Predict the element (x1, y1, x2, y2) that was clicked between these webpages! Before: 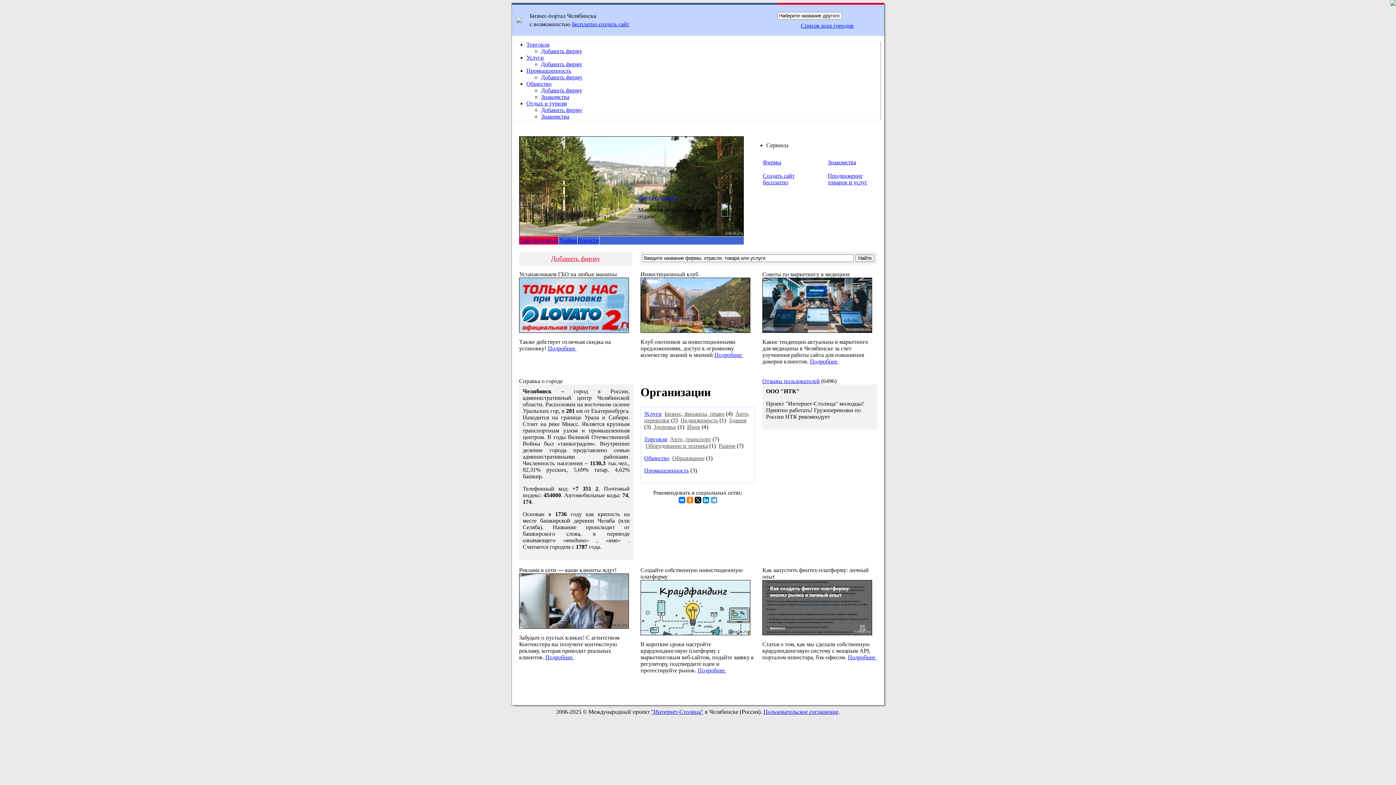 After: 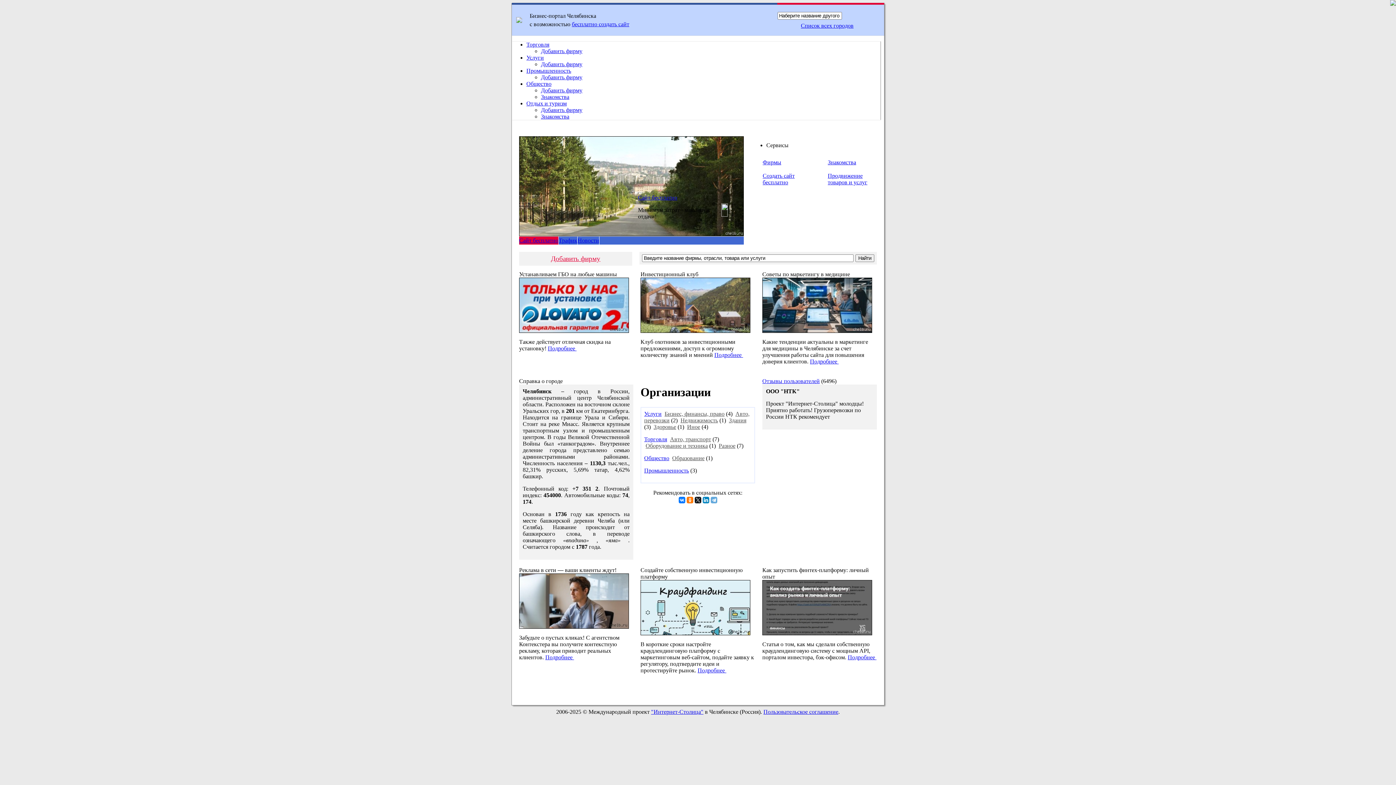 Action: bbox: (721, 211, 727, 217)